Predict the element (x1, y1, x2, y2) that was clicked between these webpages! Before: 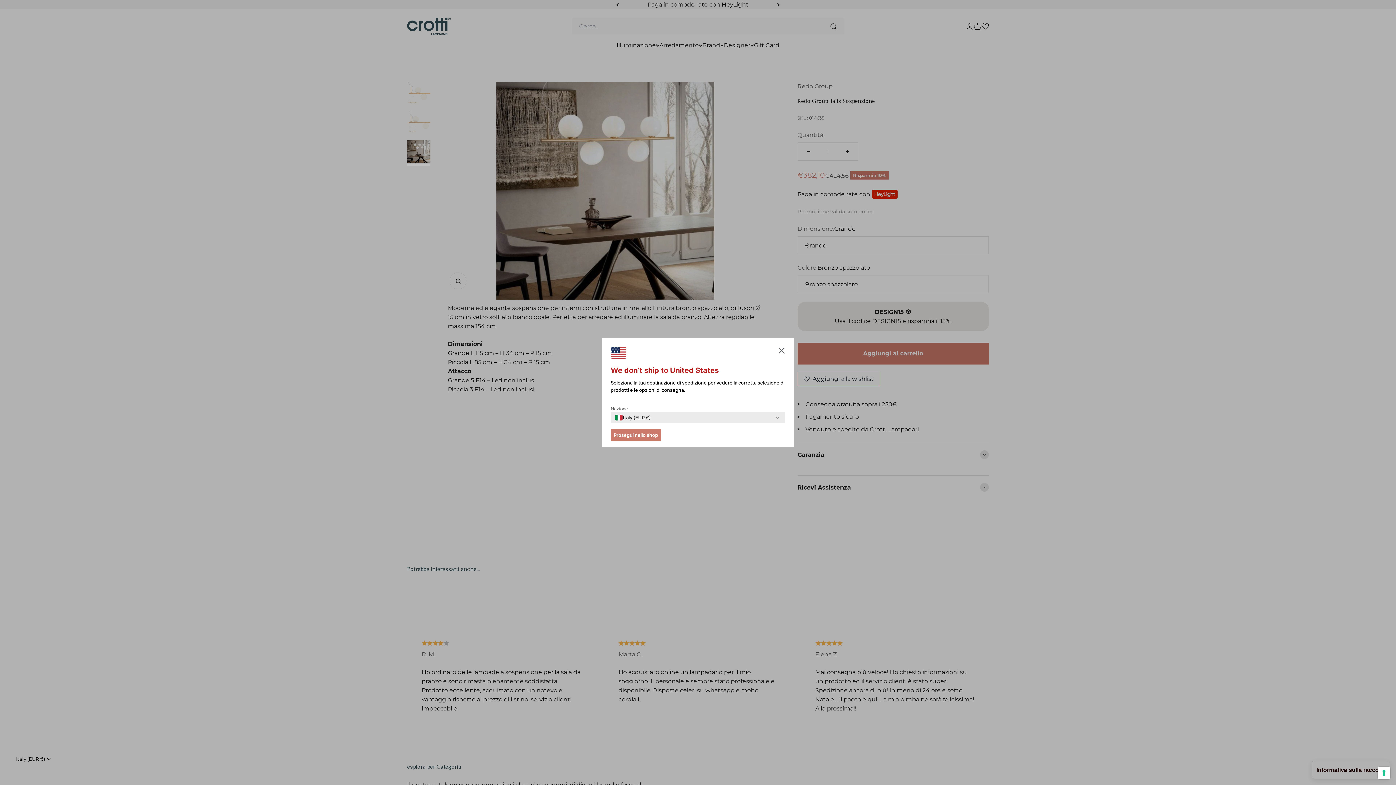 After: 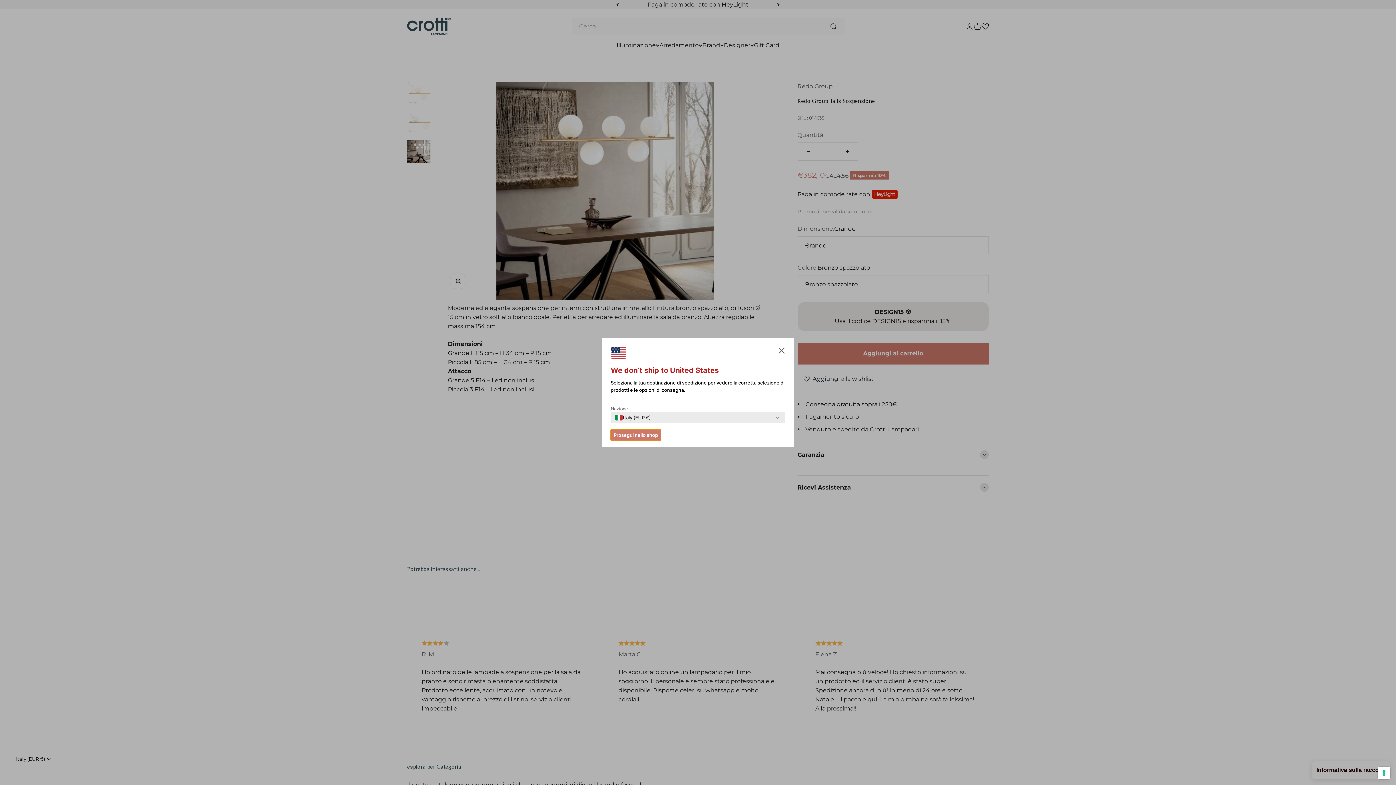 Action: label: Prosegui nello shop bbox: (610, 429, 661, 441)